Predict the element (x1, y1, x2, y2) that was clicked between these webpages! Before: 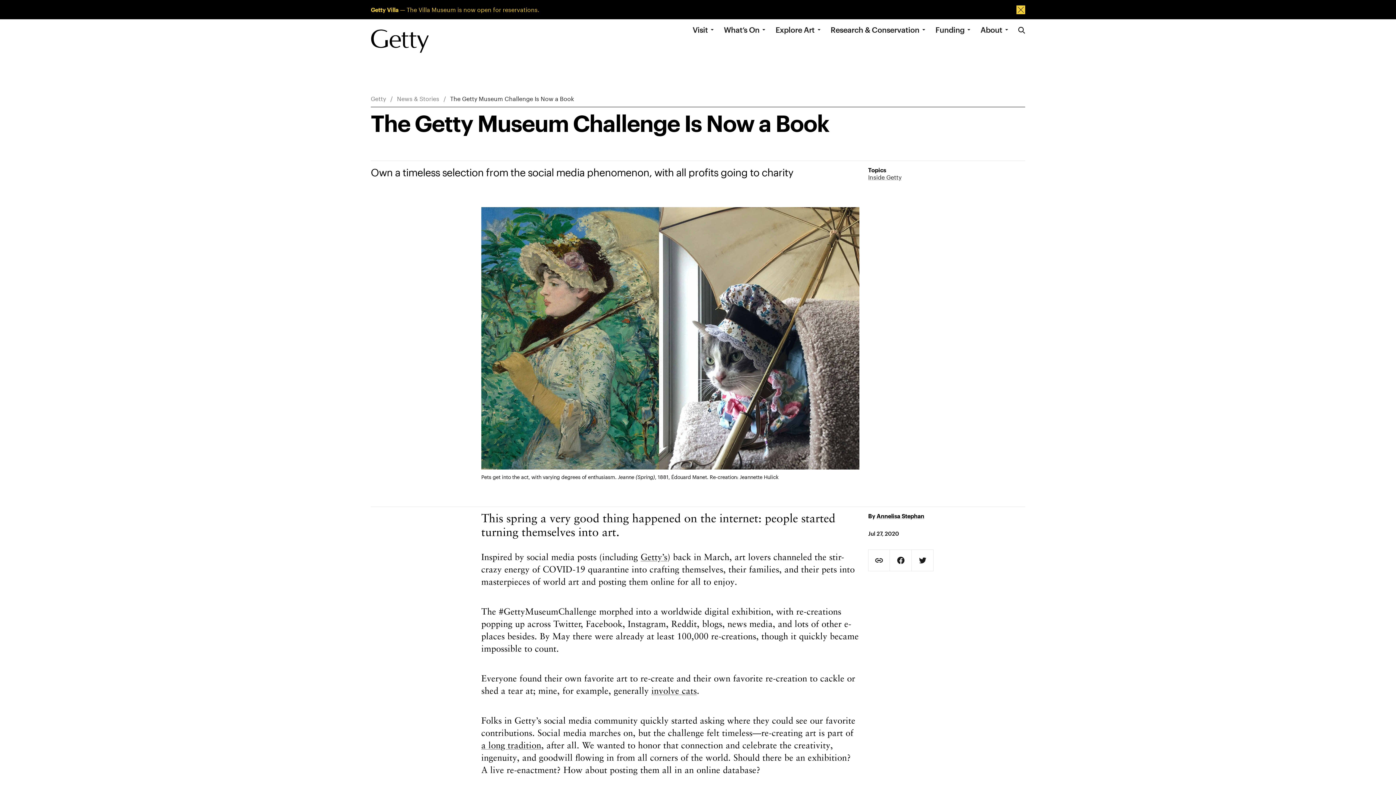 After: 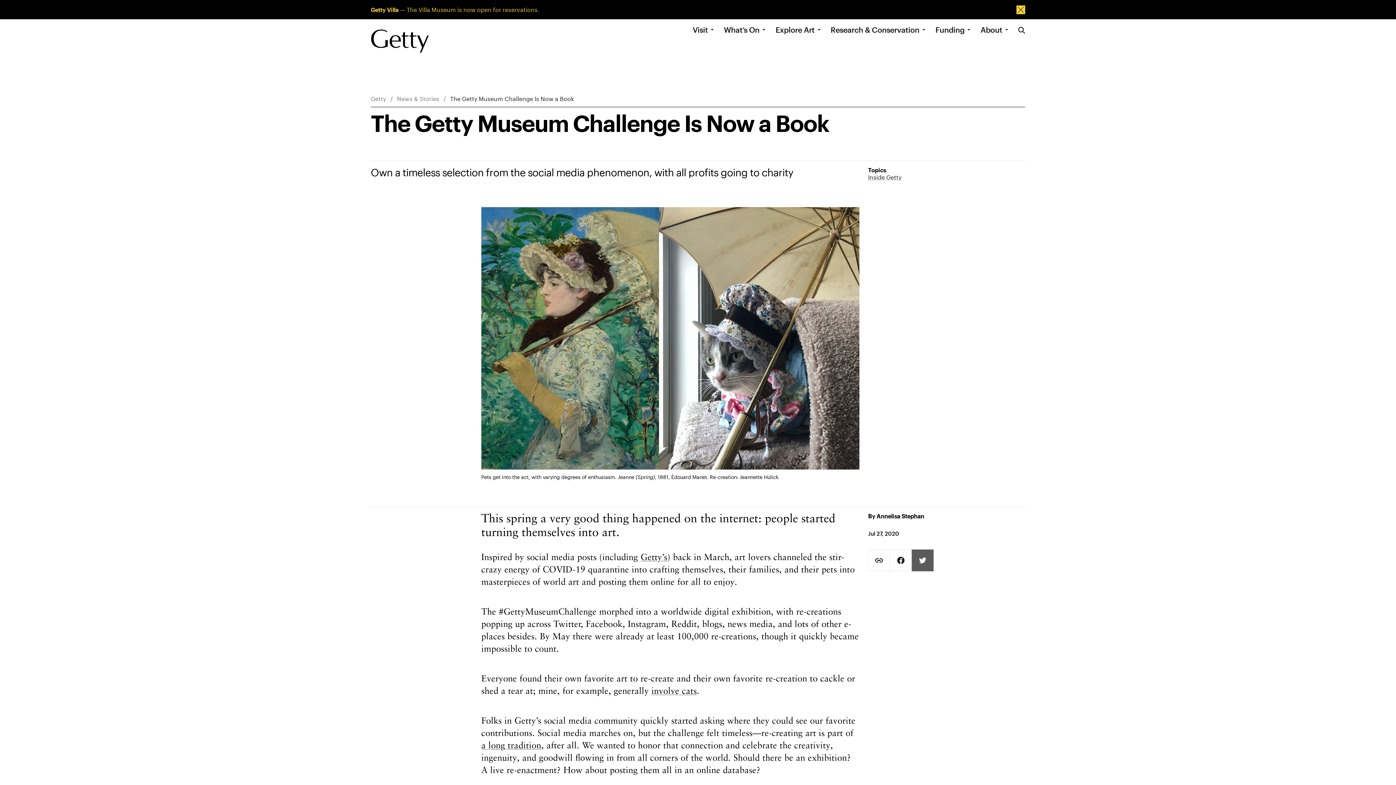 Action: bbox: (912, 549, 933, 571) label: Share on Twitter. Opens in new tab.